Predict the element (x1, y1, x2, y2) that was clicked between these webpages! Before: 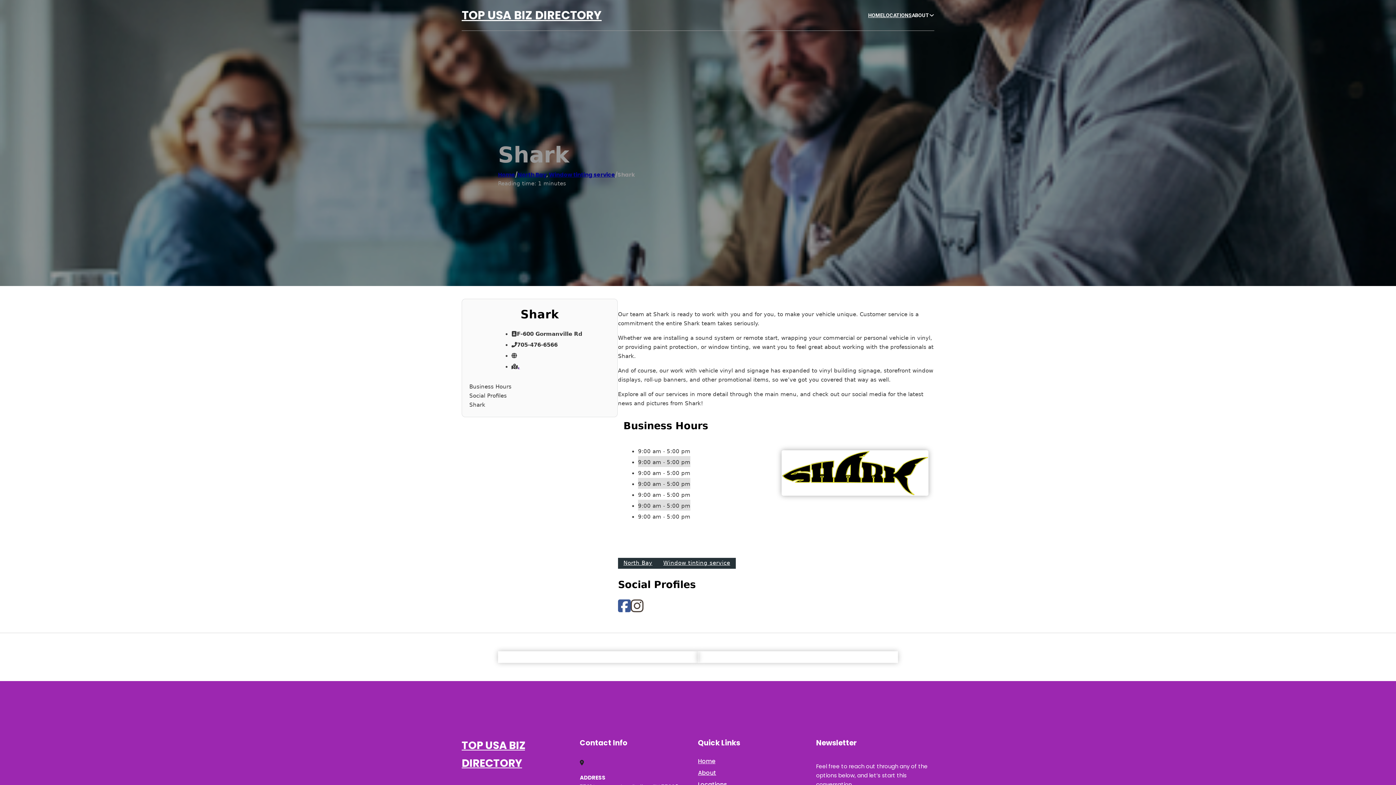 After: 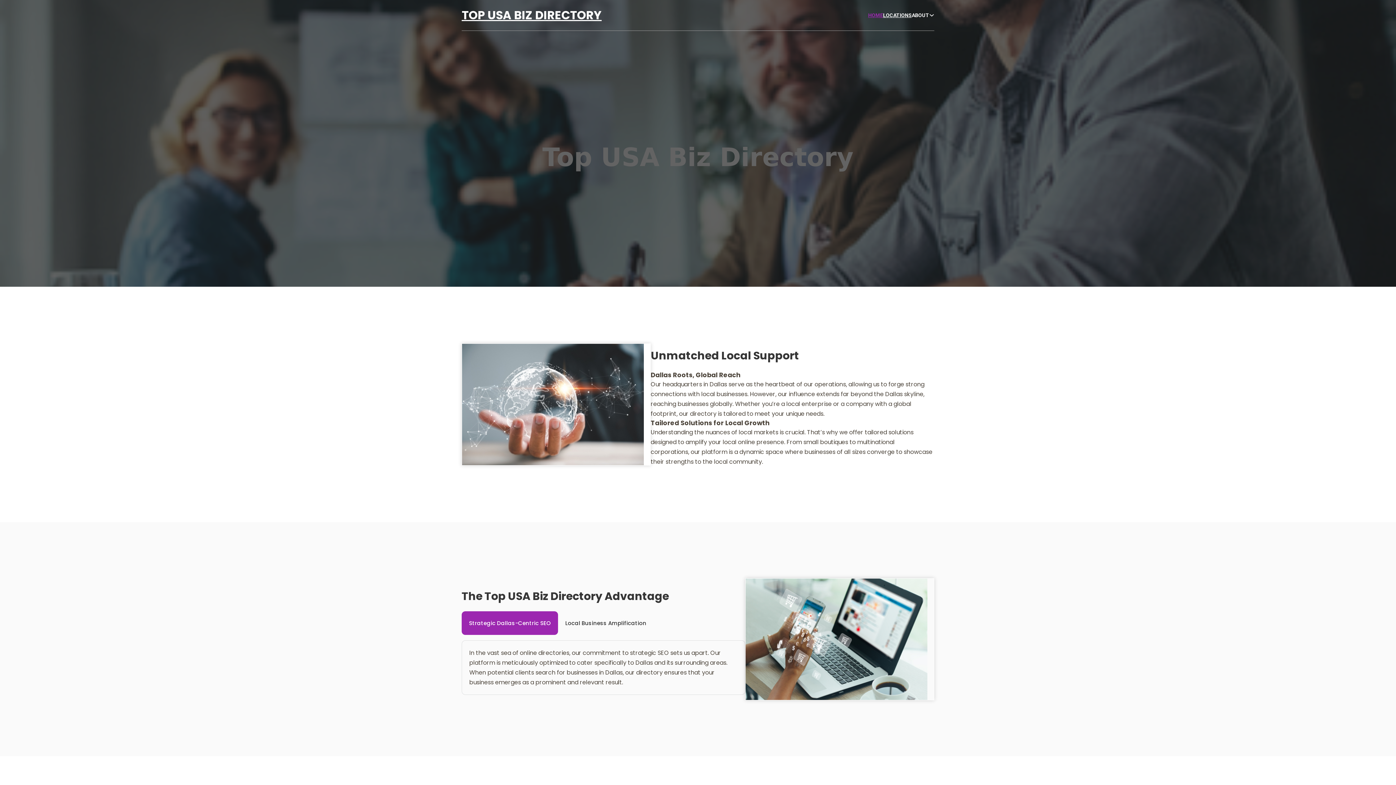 Action: label: HOME bbox: (868, 11, 883, 19)